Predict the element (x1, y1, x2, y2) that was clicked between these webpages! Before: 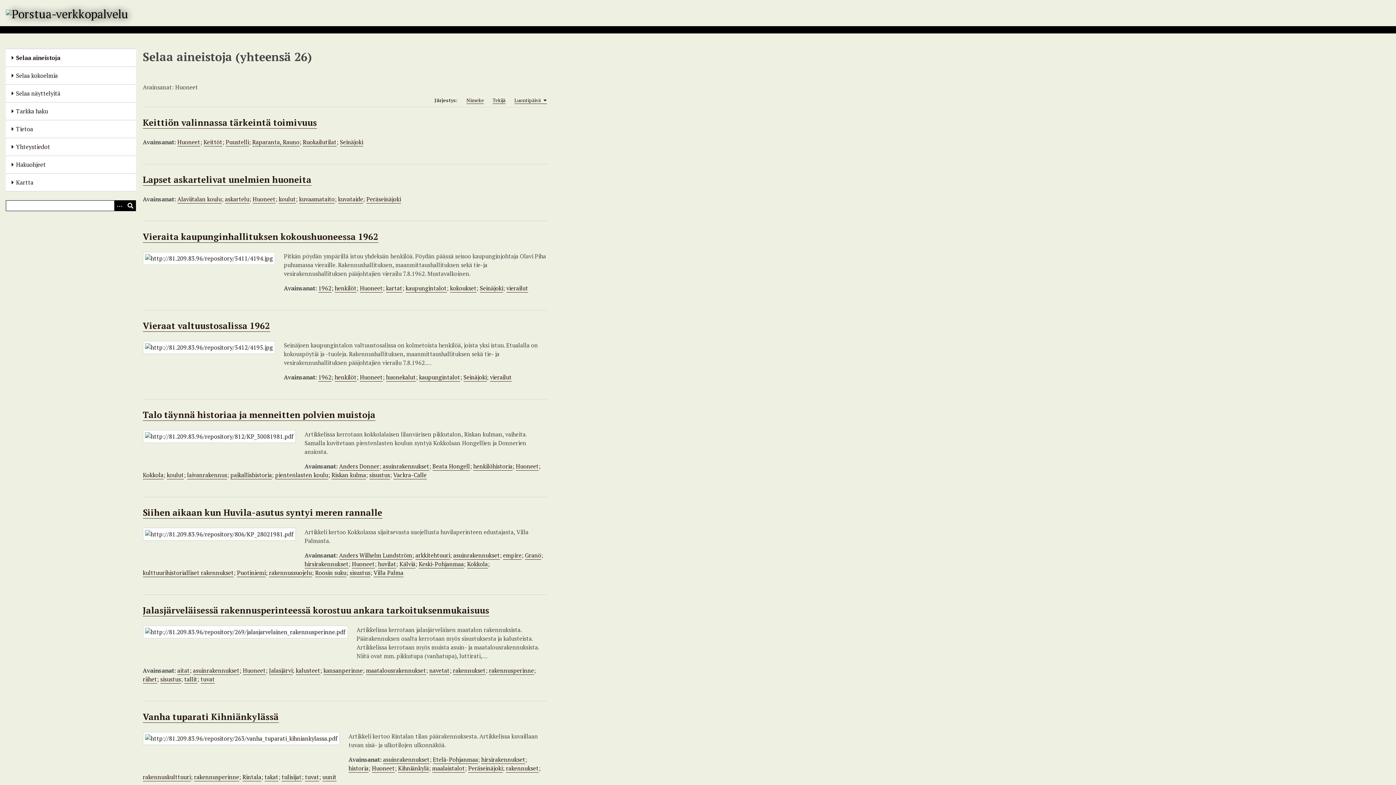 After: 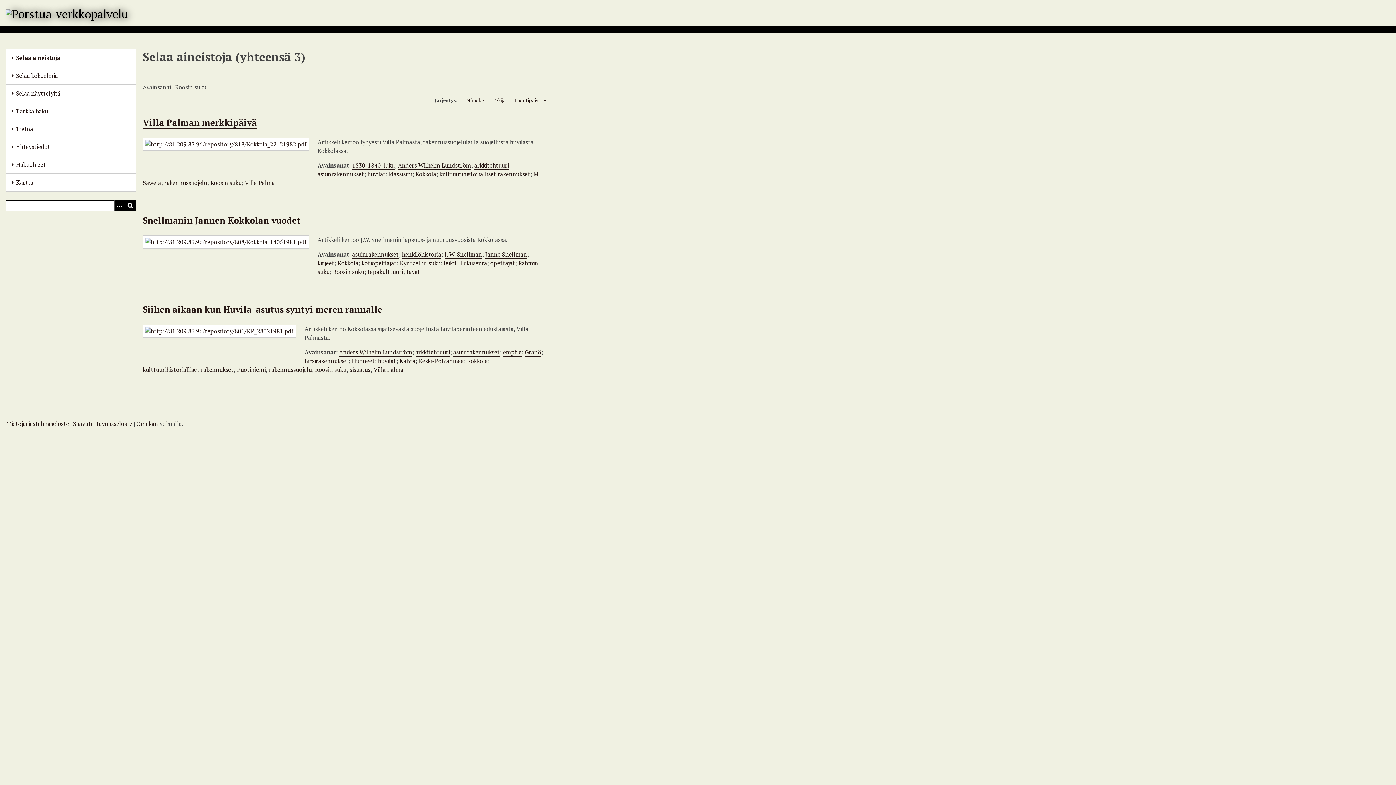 Action: bbox: (315, 569, 346, 577) label: Roosin suku